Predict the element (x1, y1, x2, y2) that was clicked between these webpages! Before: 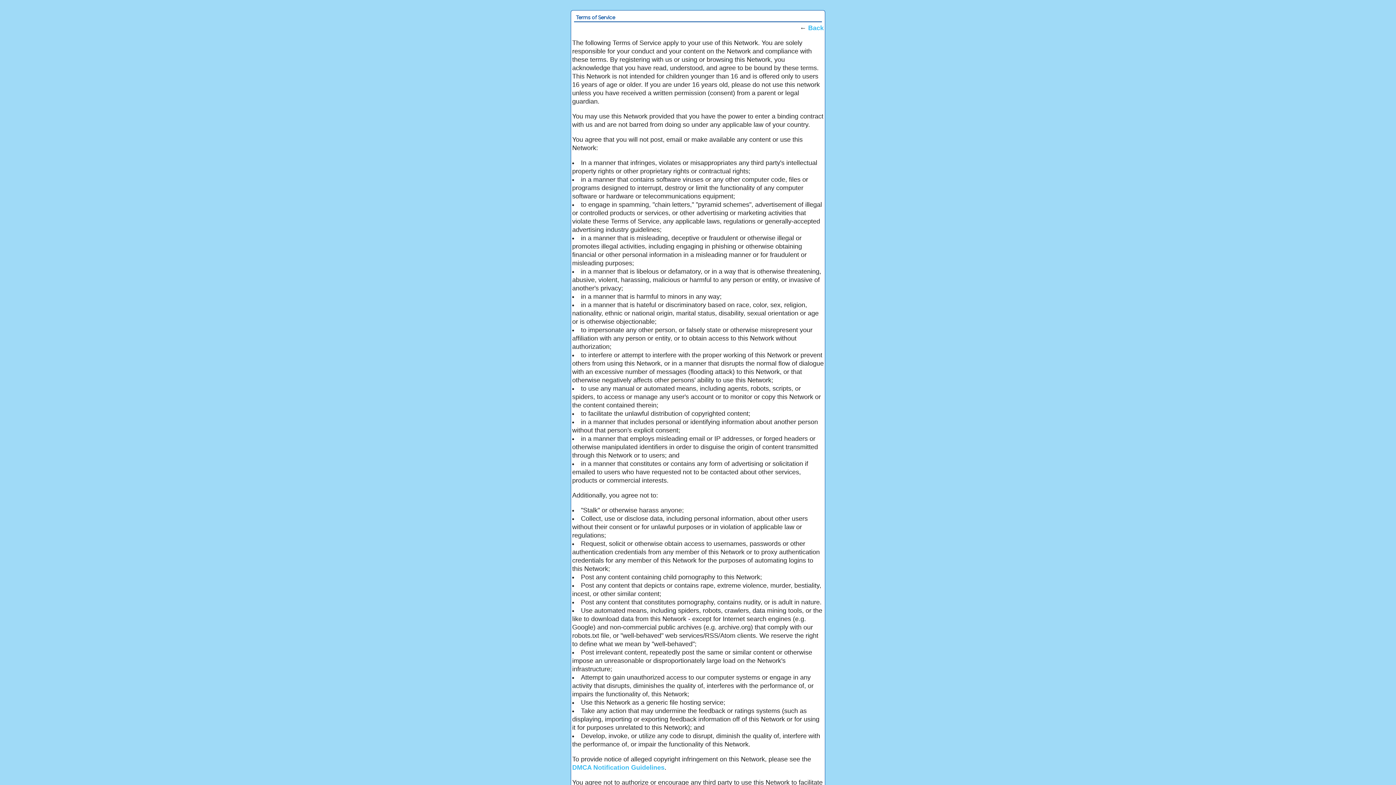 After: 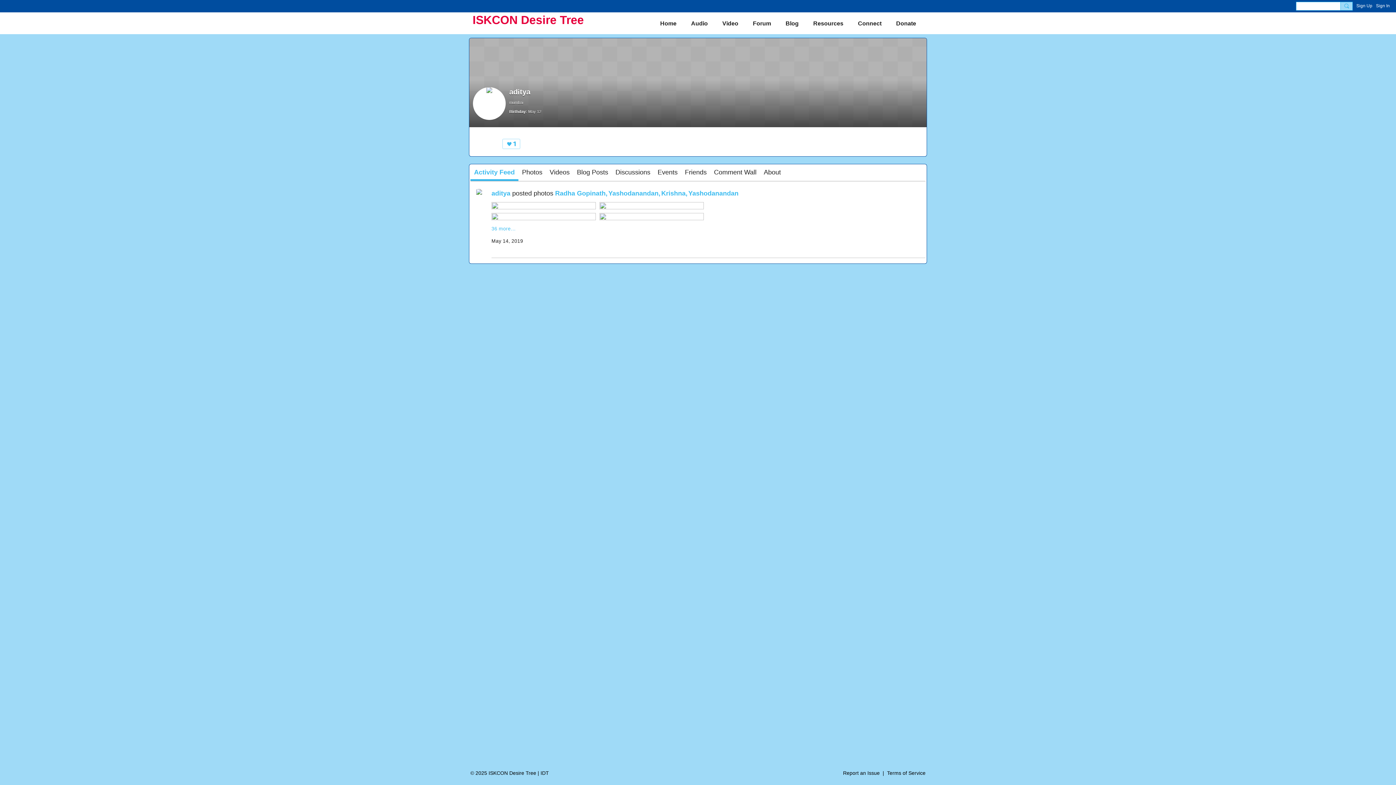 Action: label: Back bbox: (808, 24, 824, 31)